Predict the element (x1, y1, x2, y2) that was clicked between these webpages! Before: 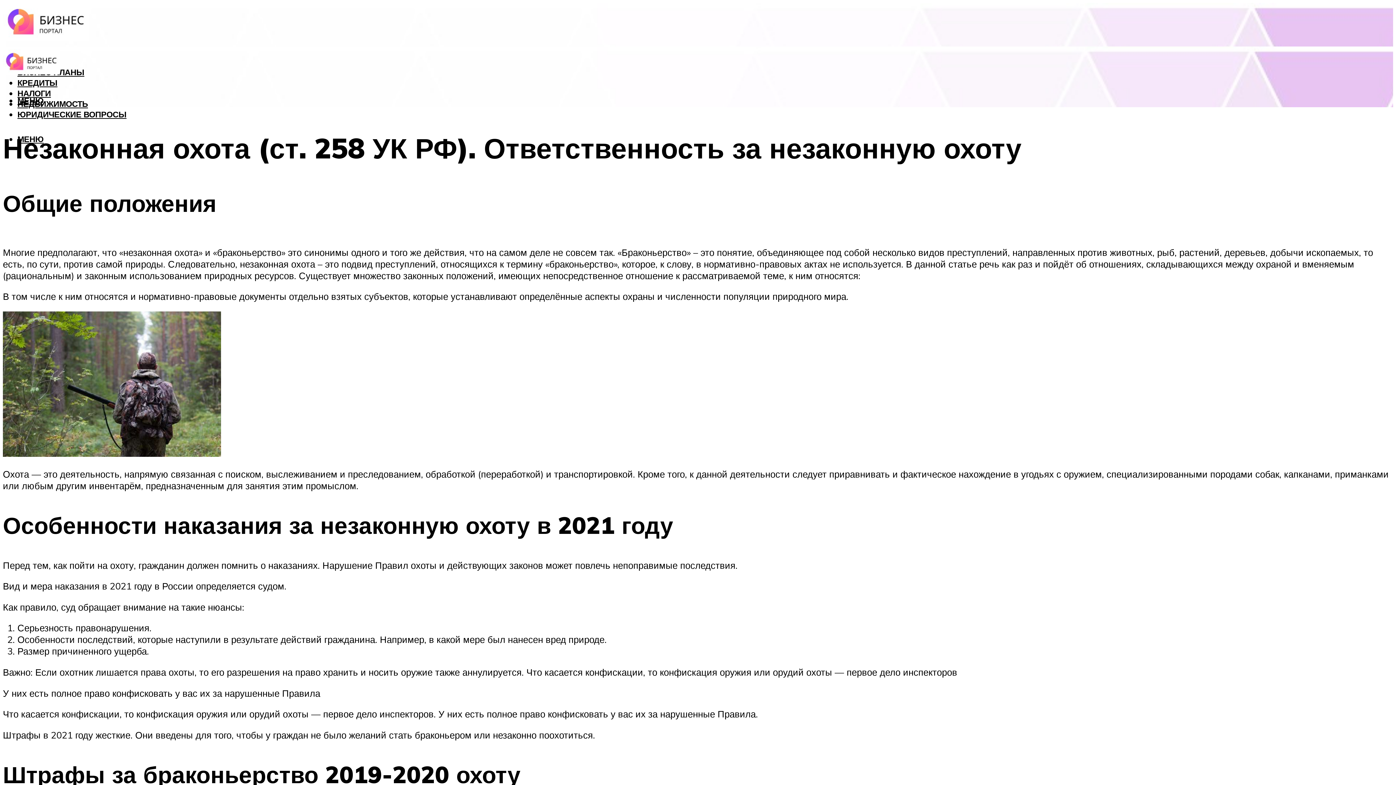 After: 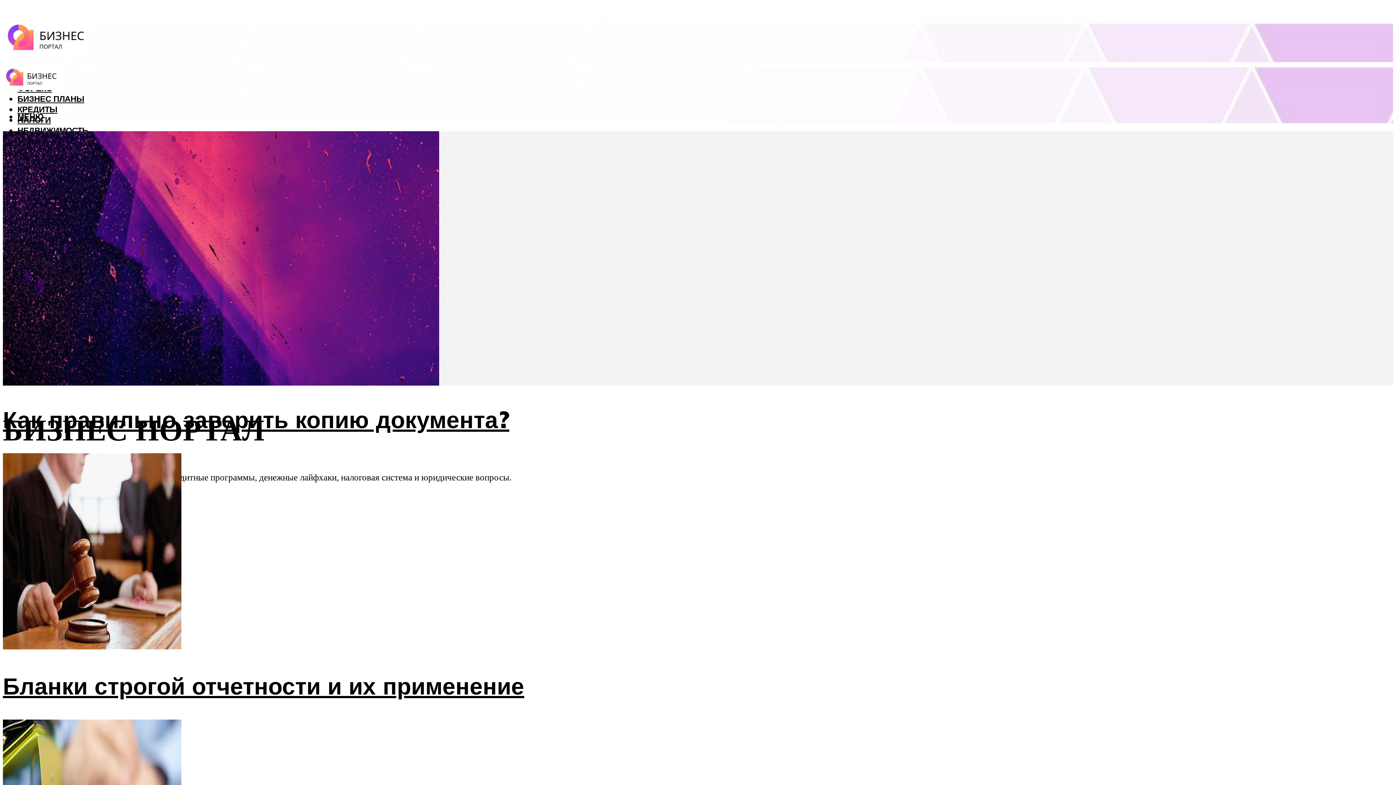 Action: bbox: (2, 13, 89, 48)